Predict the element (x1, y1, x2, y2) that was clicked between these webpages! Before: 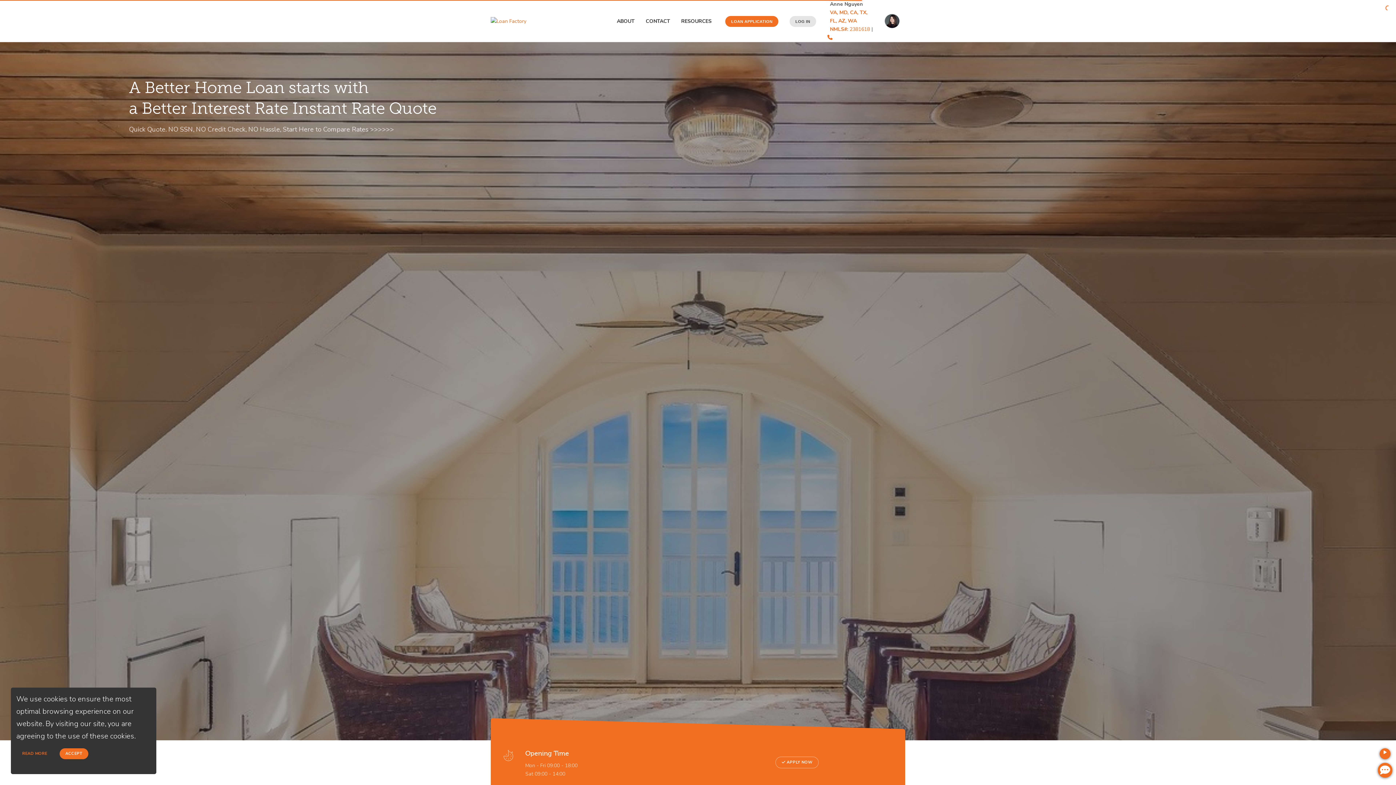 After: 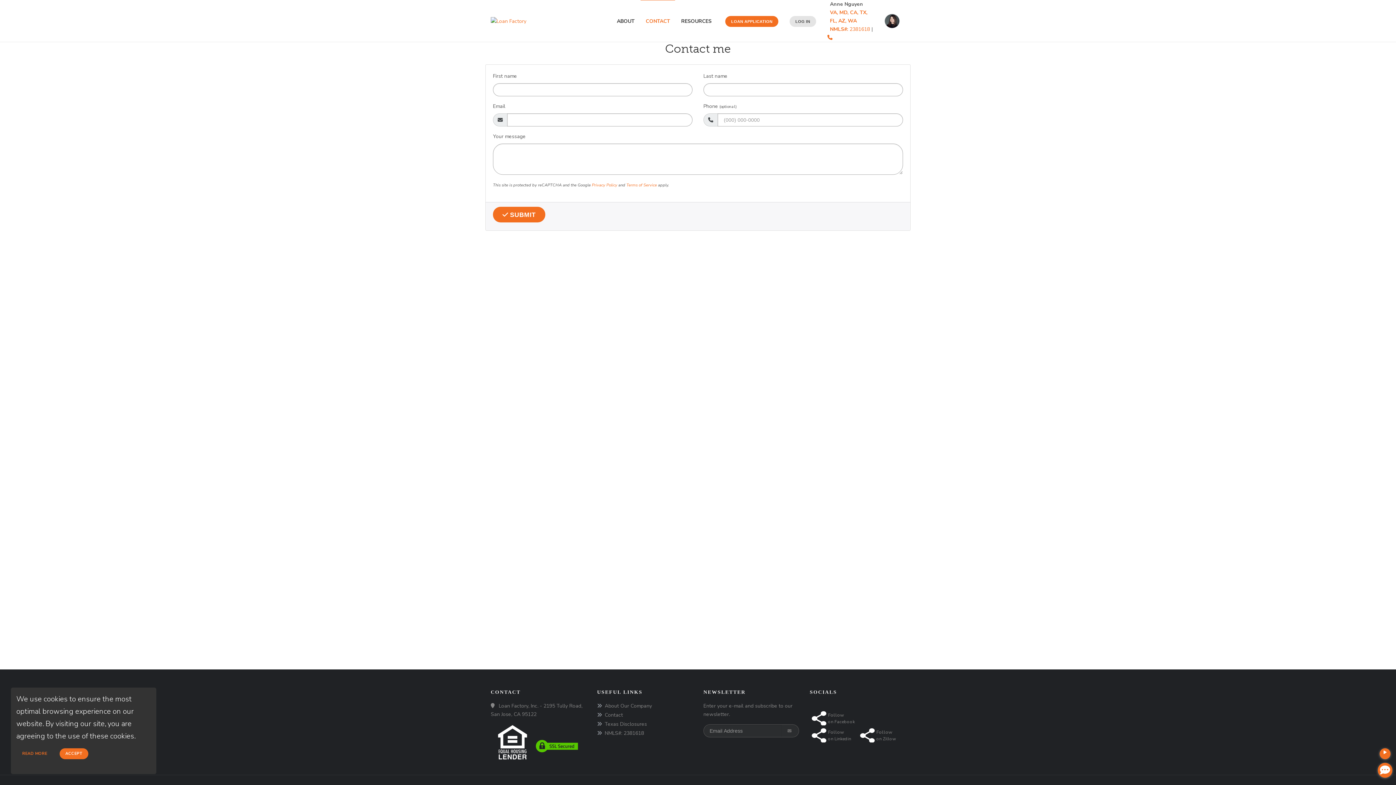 Action: bbox: (645, 0, 680, 33) label: CONTACT